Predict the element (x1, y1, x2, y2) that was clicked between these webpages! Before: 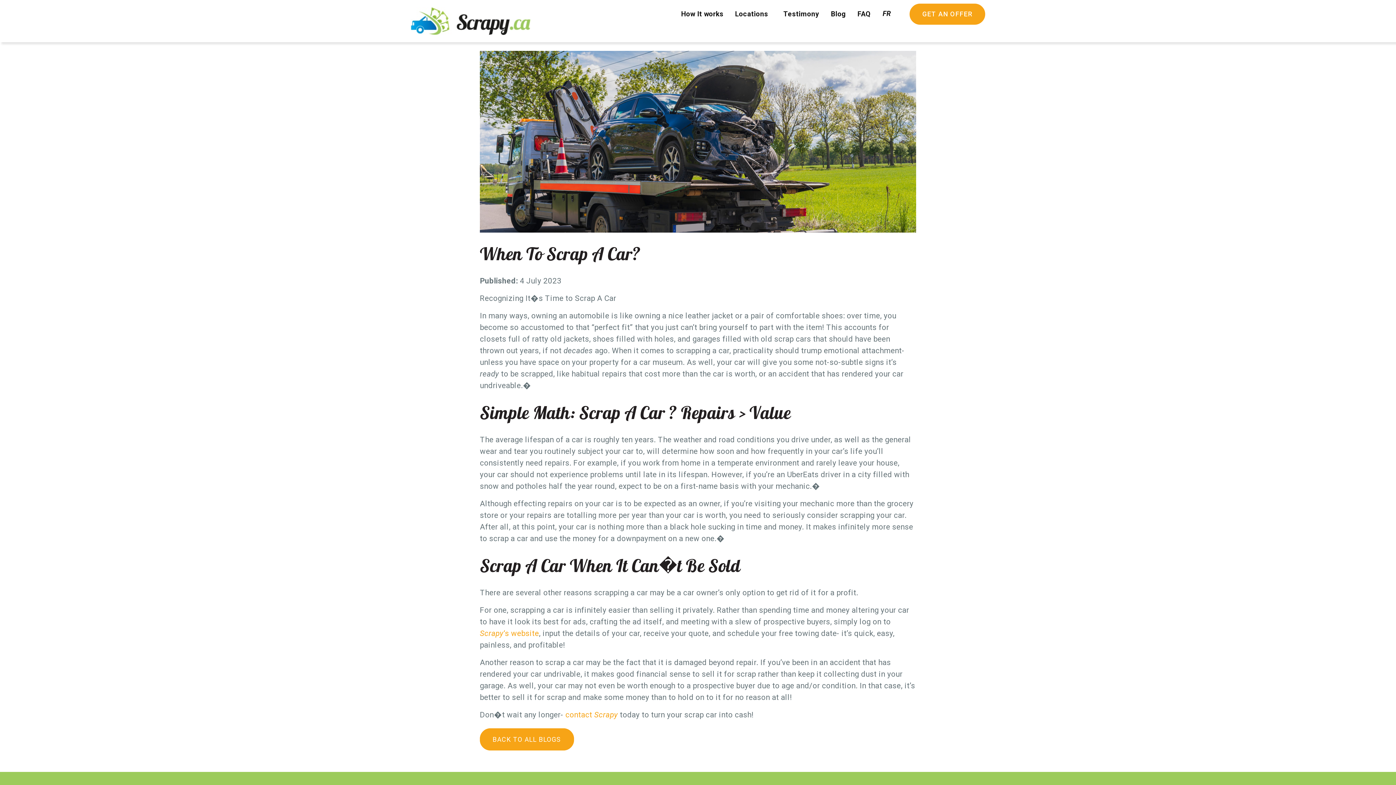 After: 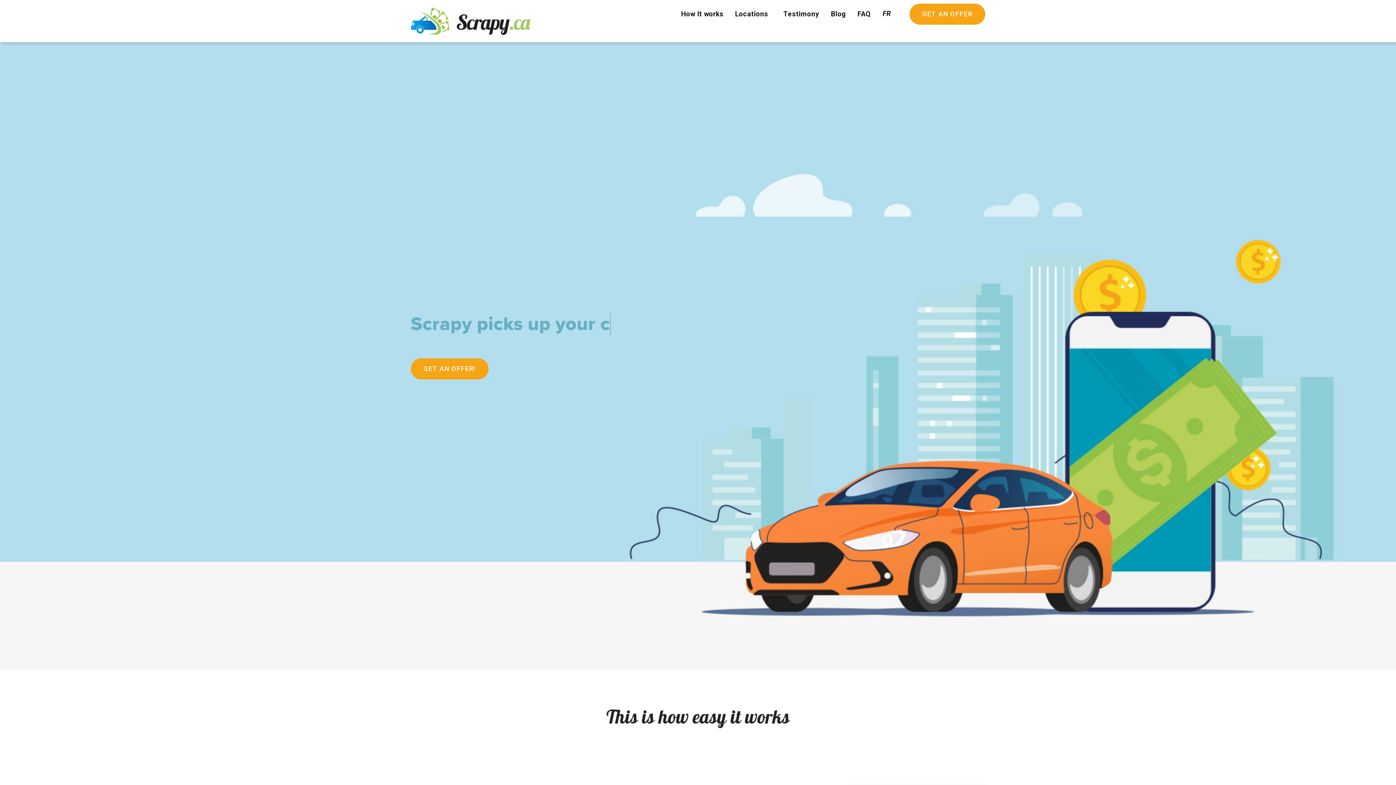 Action: bbox: (410, 7, 530, 34)